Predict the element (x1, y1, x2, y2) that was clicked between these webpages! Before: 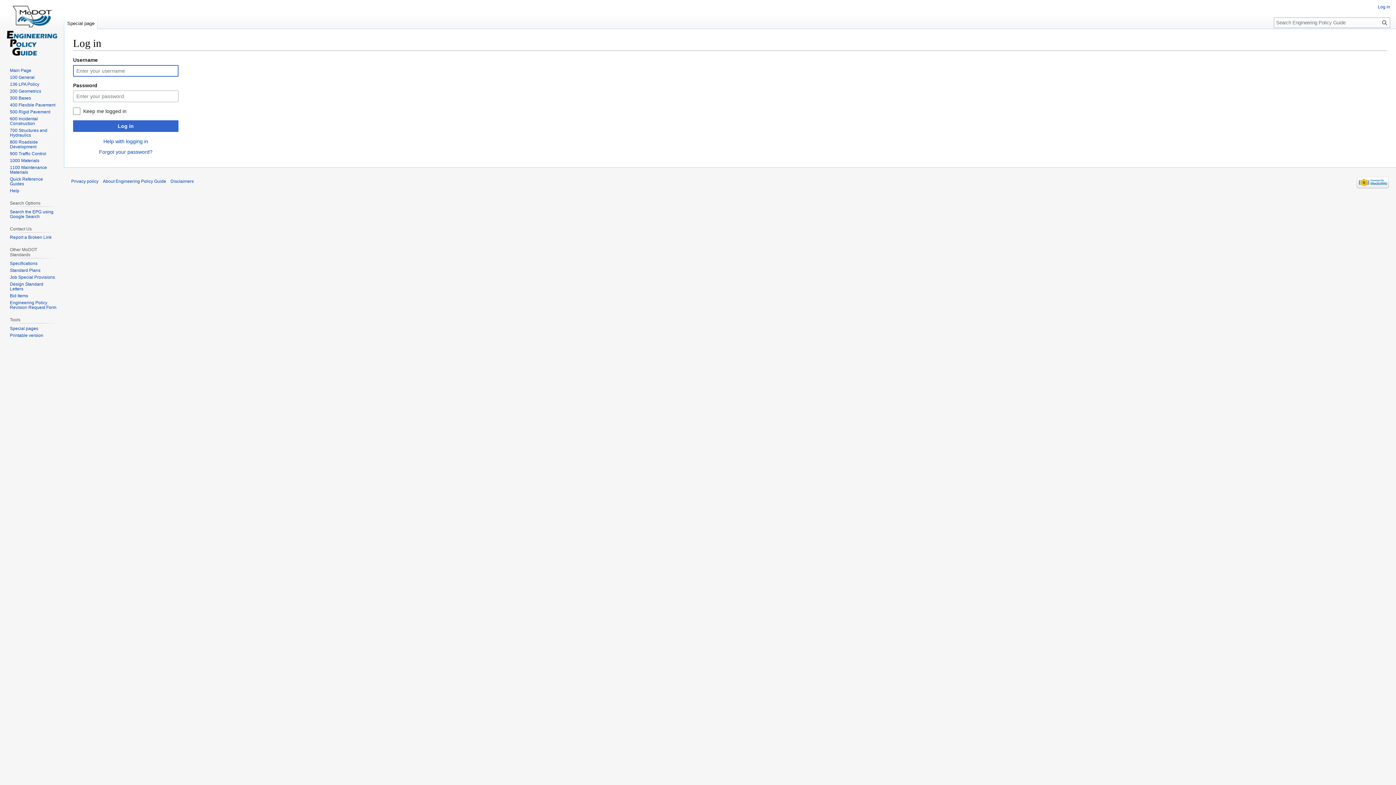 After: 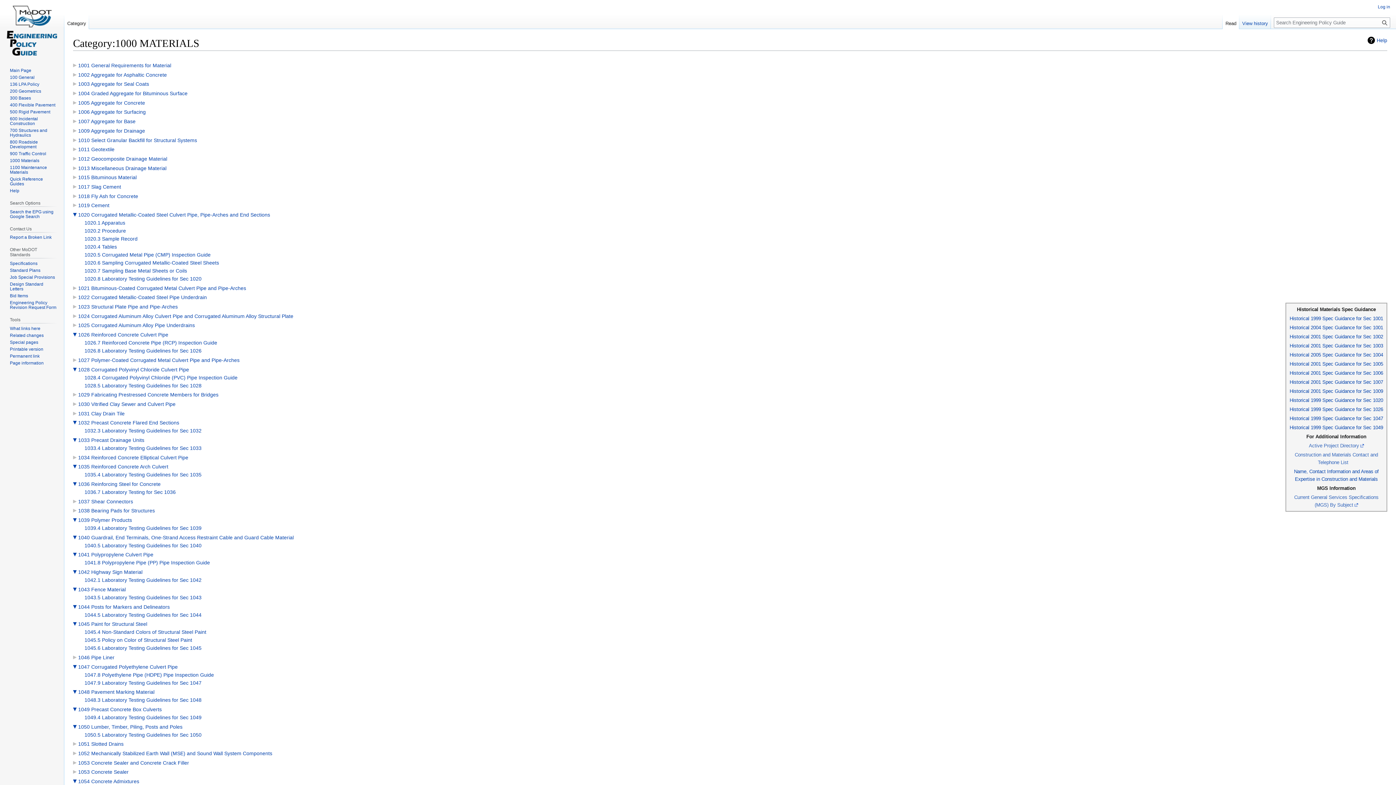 Action: label: 1000 Materials bbox: (9, 158, 39, 163)